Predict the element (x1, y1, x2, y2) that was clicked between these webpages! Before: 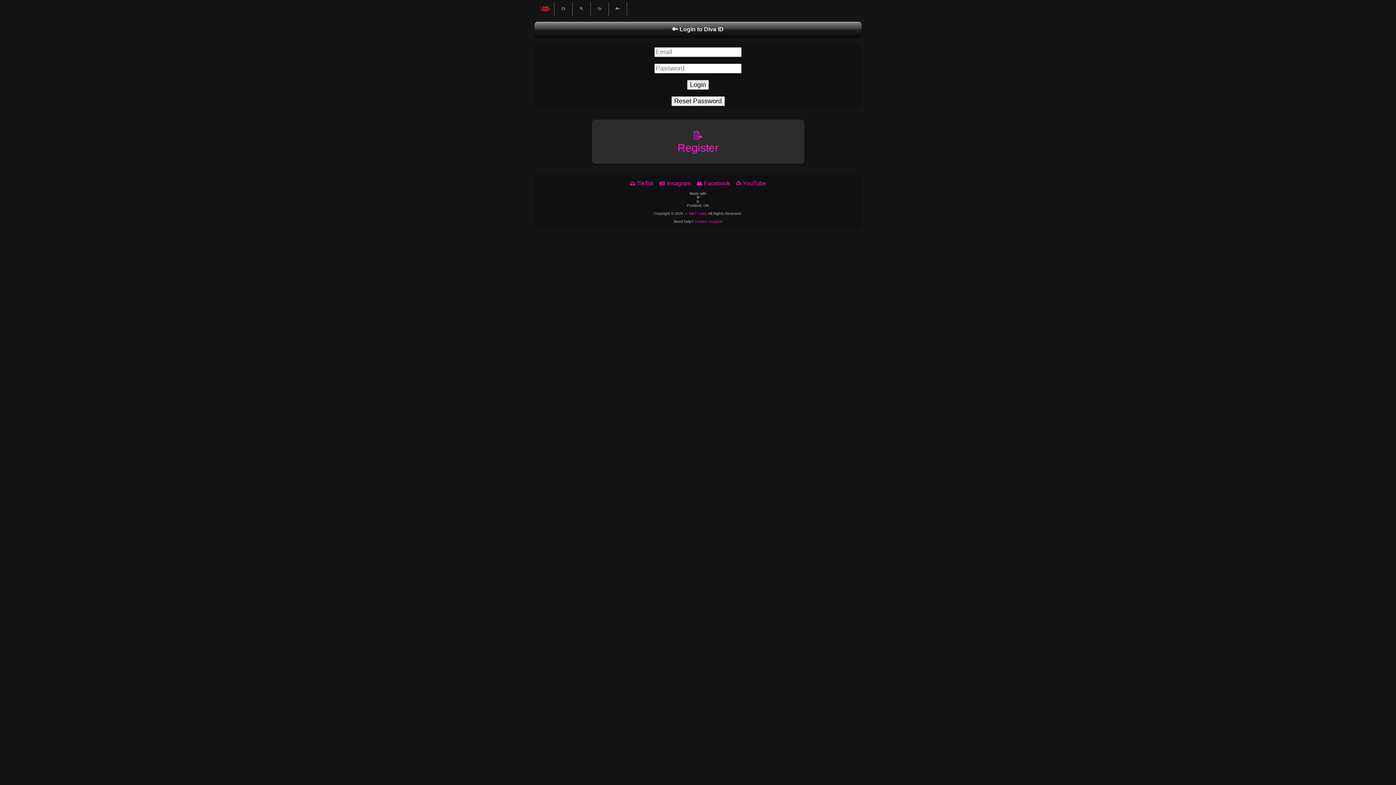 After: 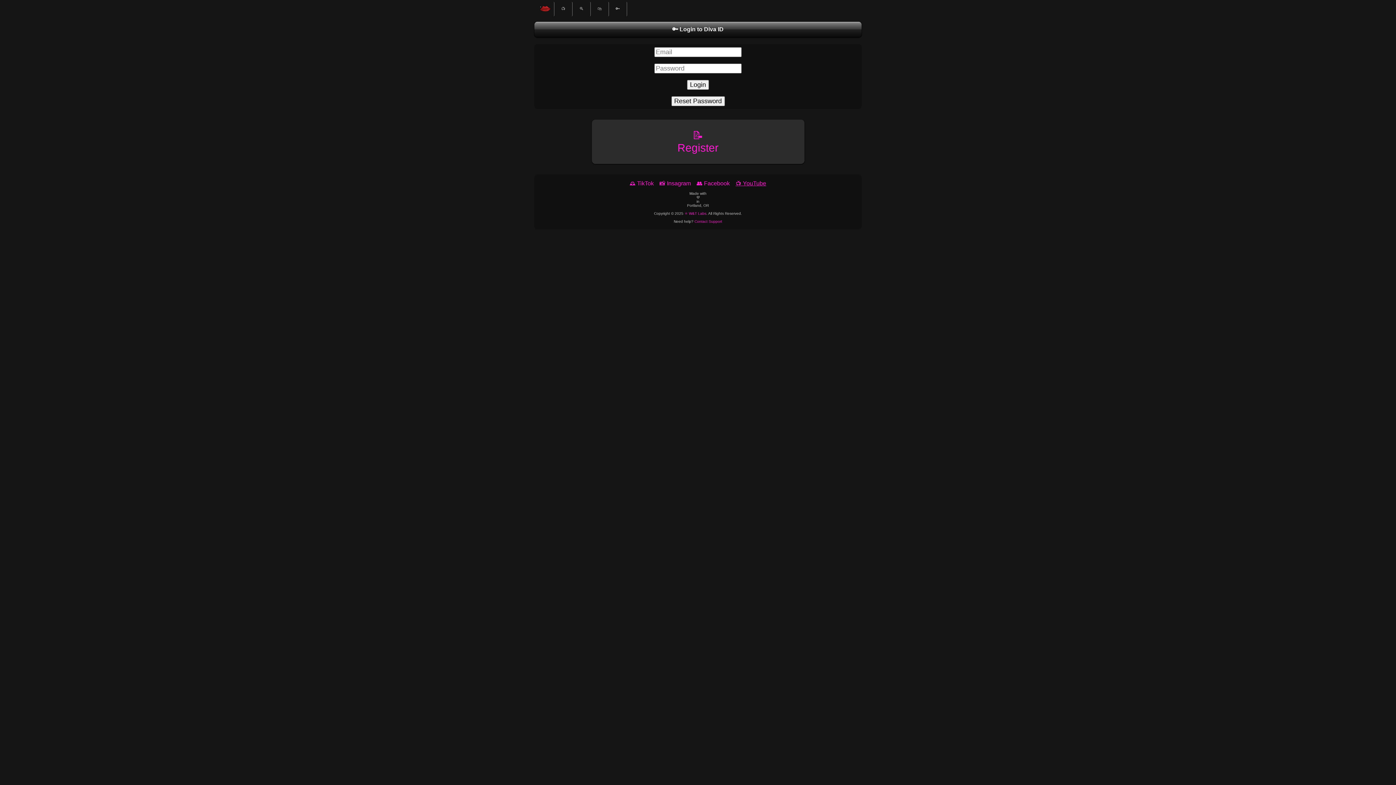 Action: bbox: (735, 180, 766, 186) label: 📺 YouTube